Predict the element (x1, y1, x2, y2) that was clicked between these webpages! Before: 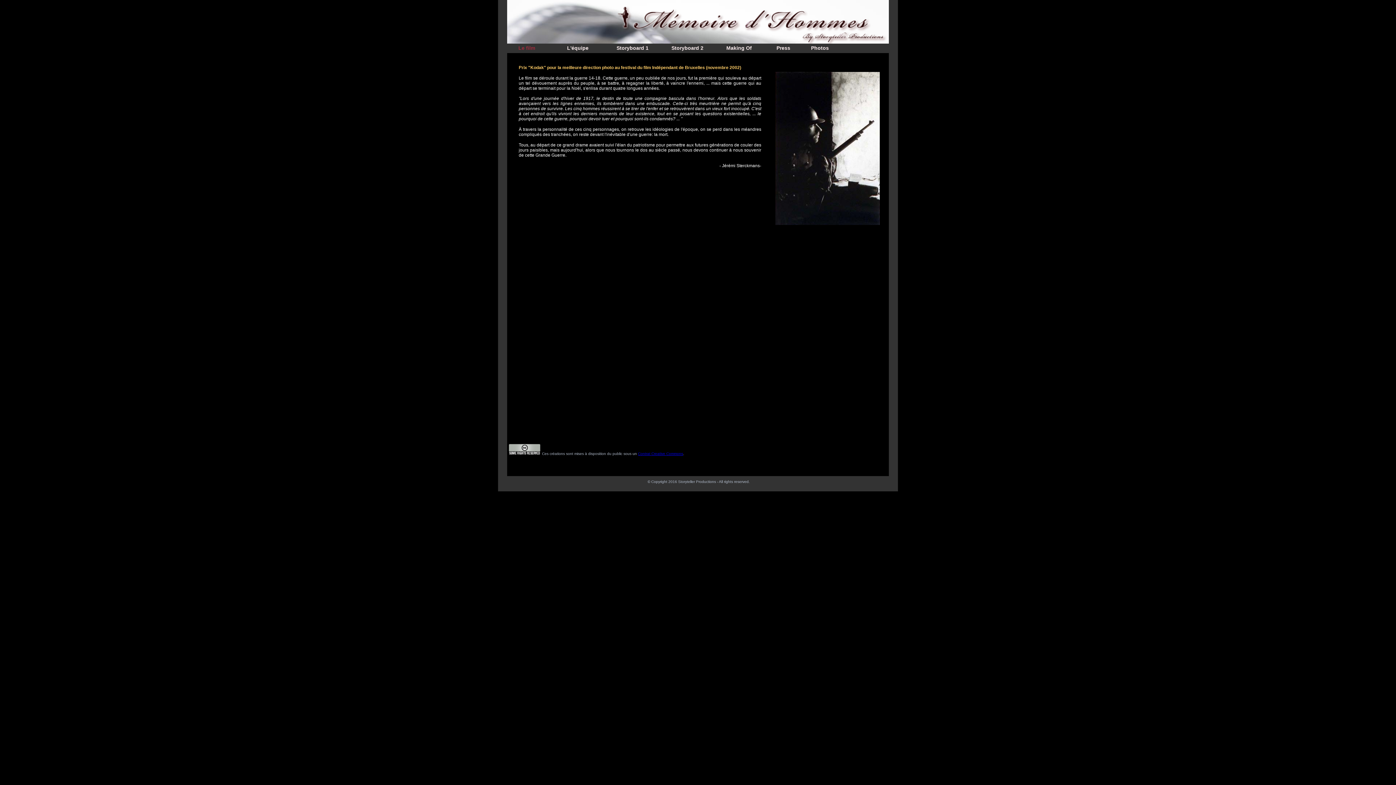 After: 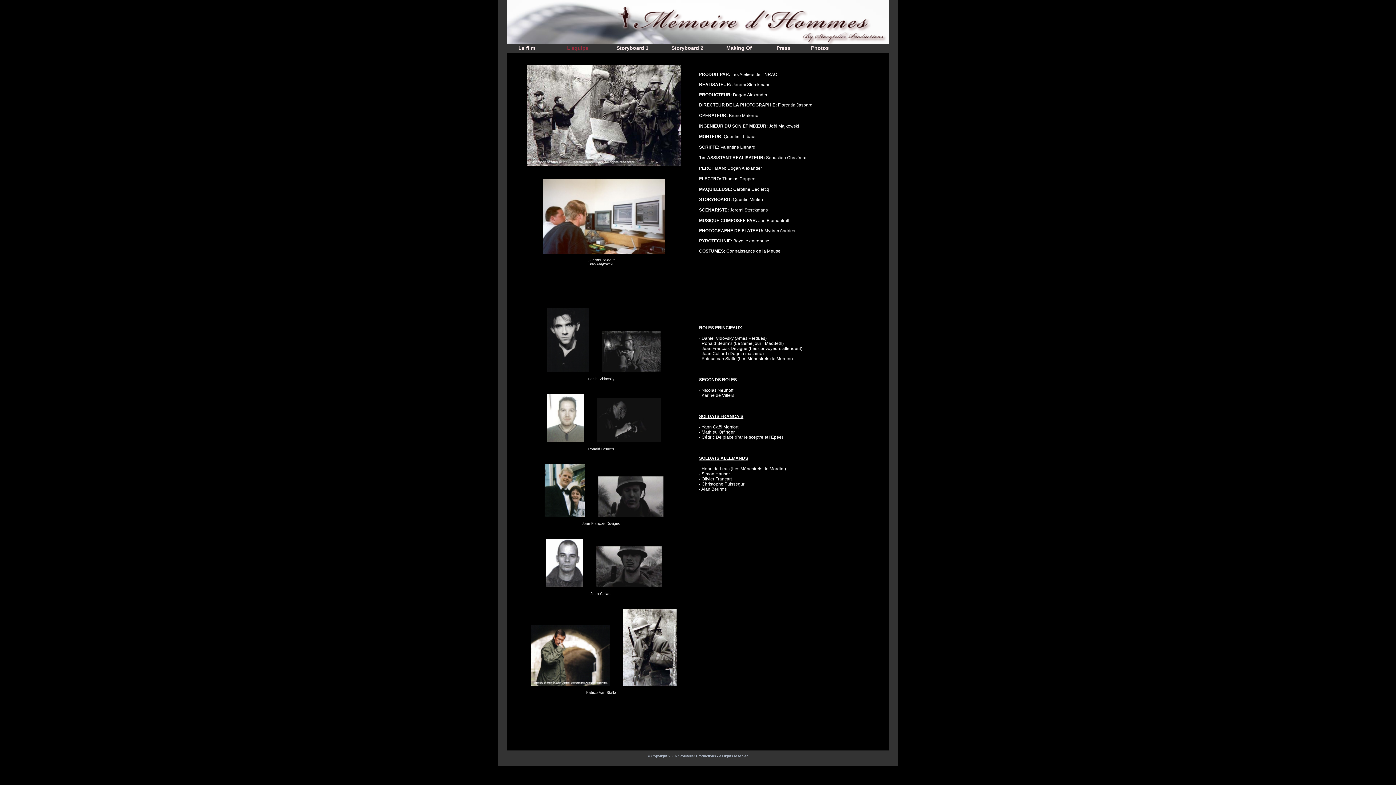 Action: label: L'équipe bbox: (567, 45, 588, 50)